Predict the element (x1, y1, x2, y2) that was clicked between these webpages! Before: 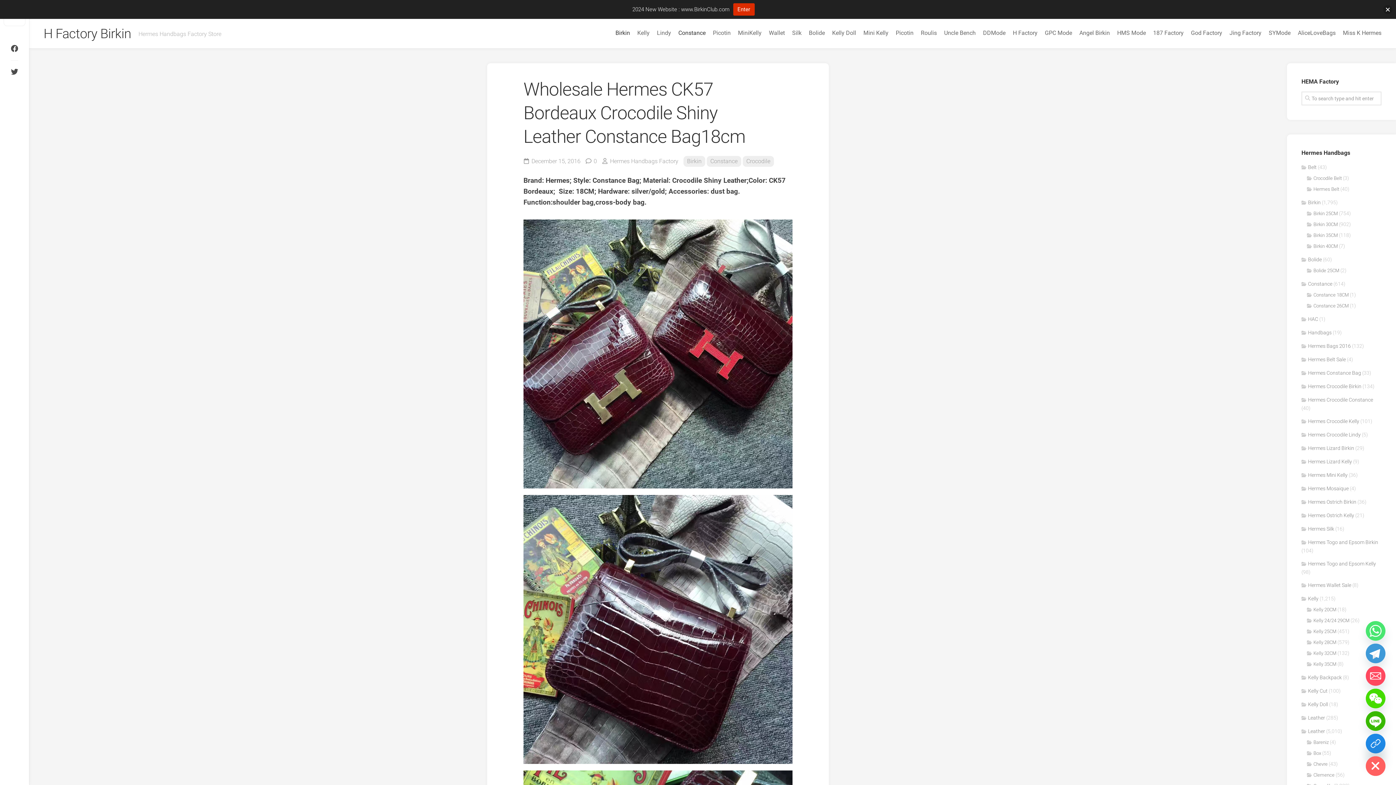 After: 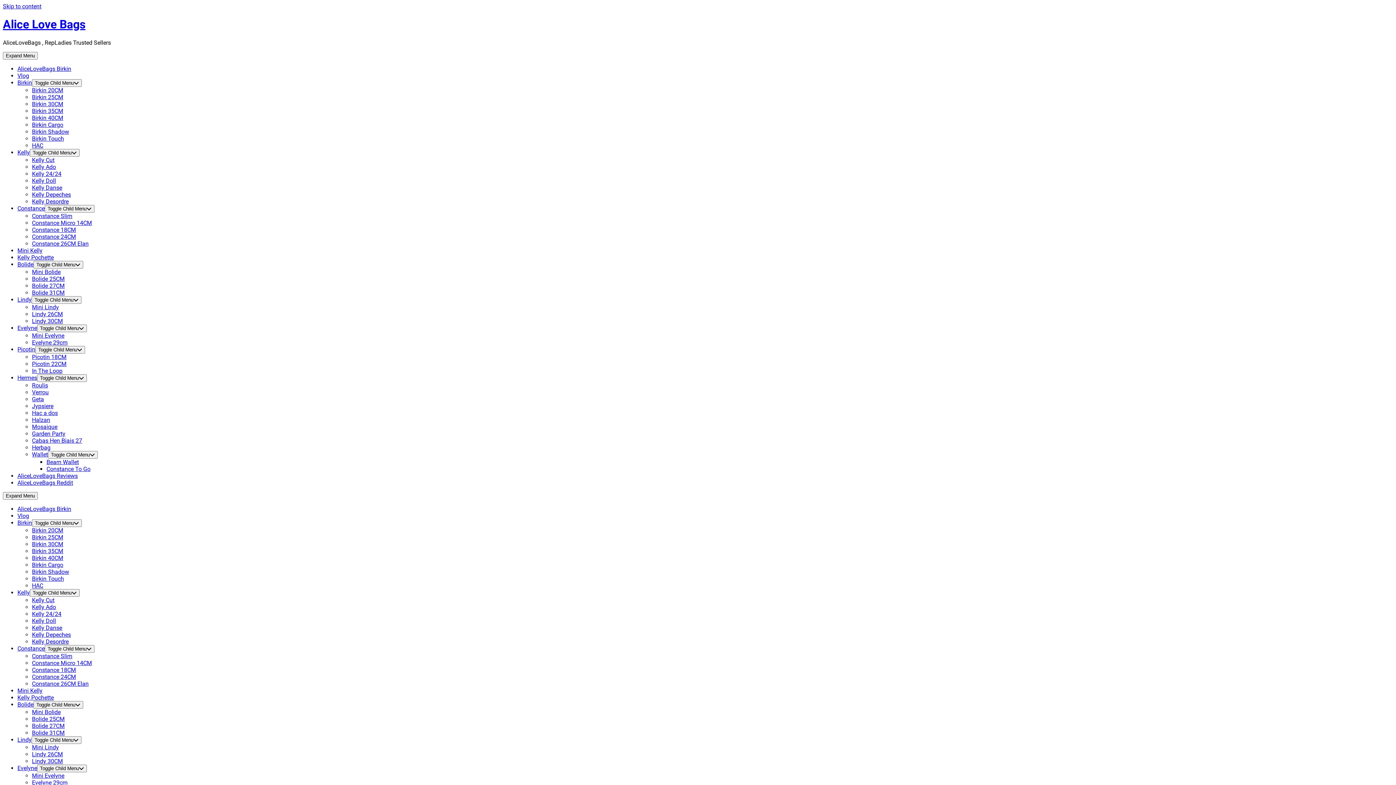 Action: label: AliceLoveBags bbox: (1298, 29, 1336, 36)